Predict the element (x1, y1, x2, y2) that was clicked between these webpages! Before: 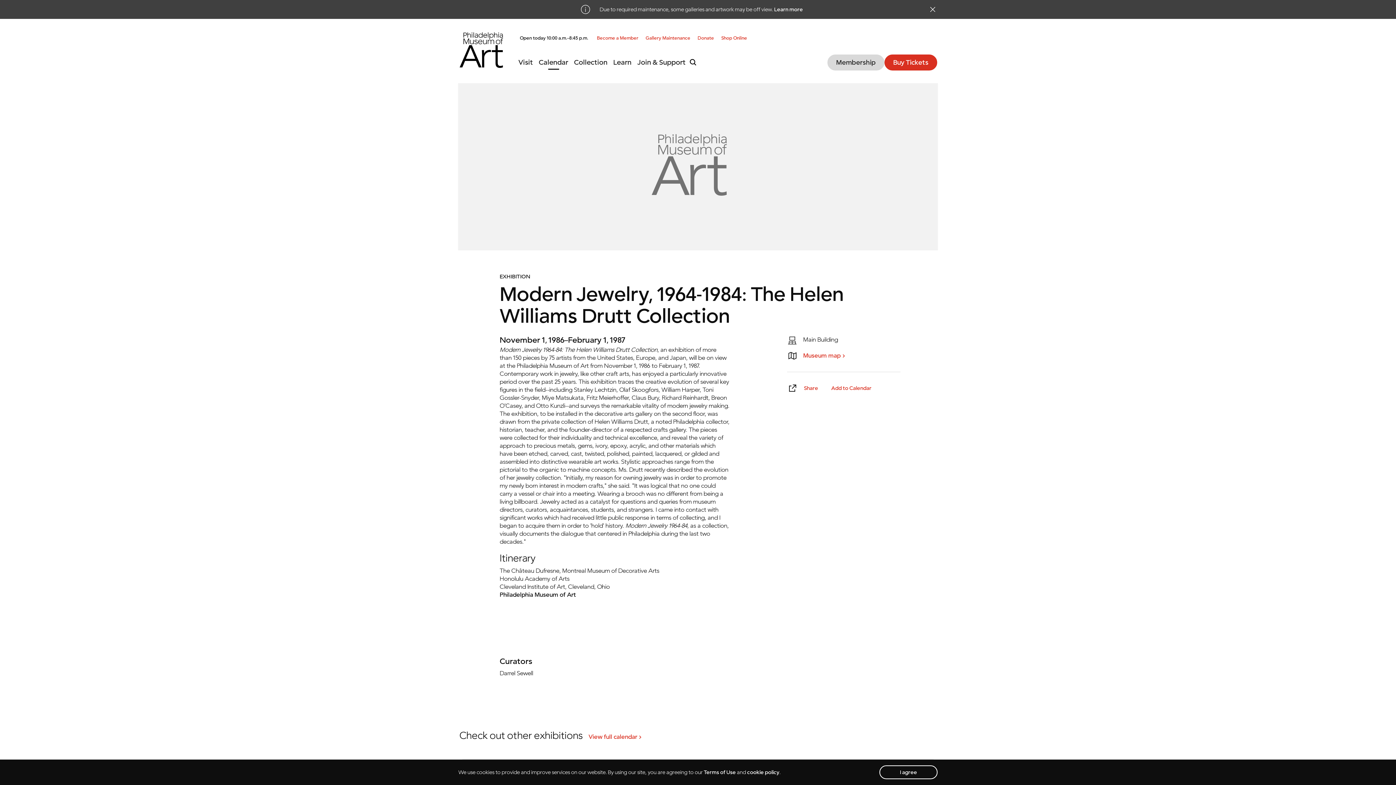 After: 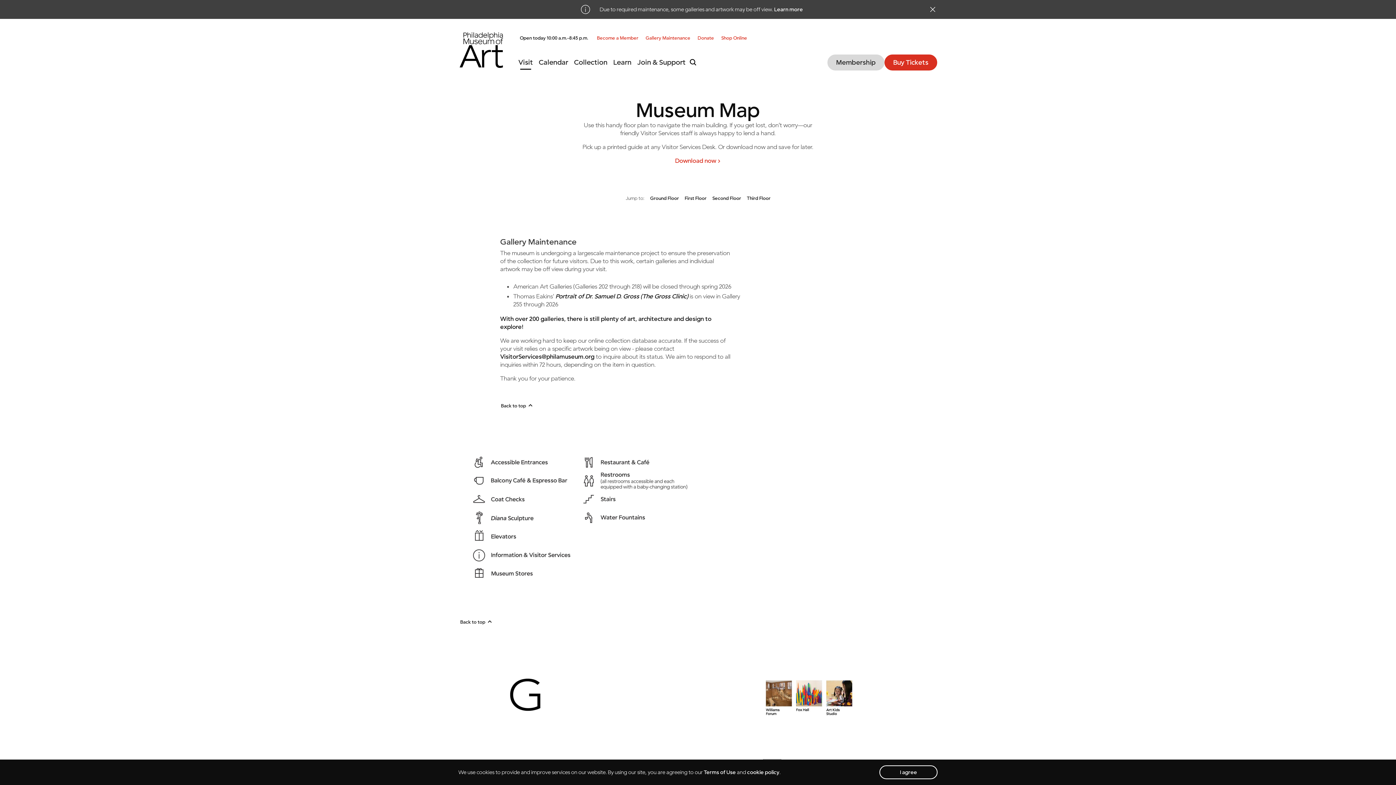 Action: label: Museum map  bbox: (803, 352, 845, 360)